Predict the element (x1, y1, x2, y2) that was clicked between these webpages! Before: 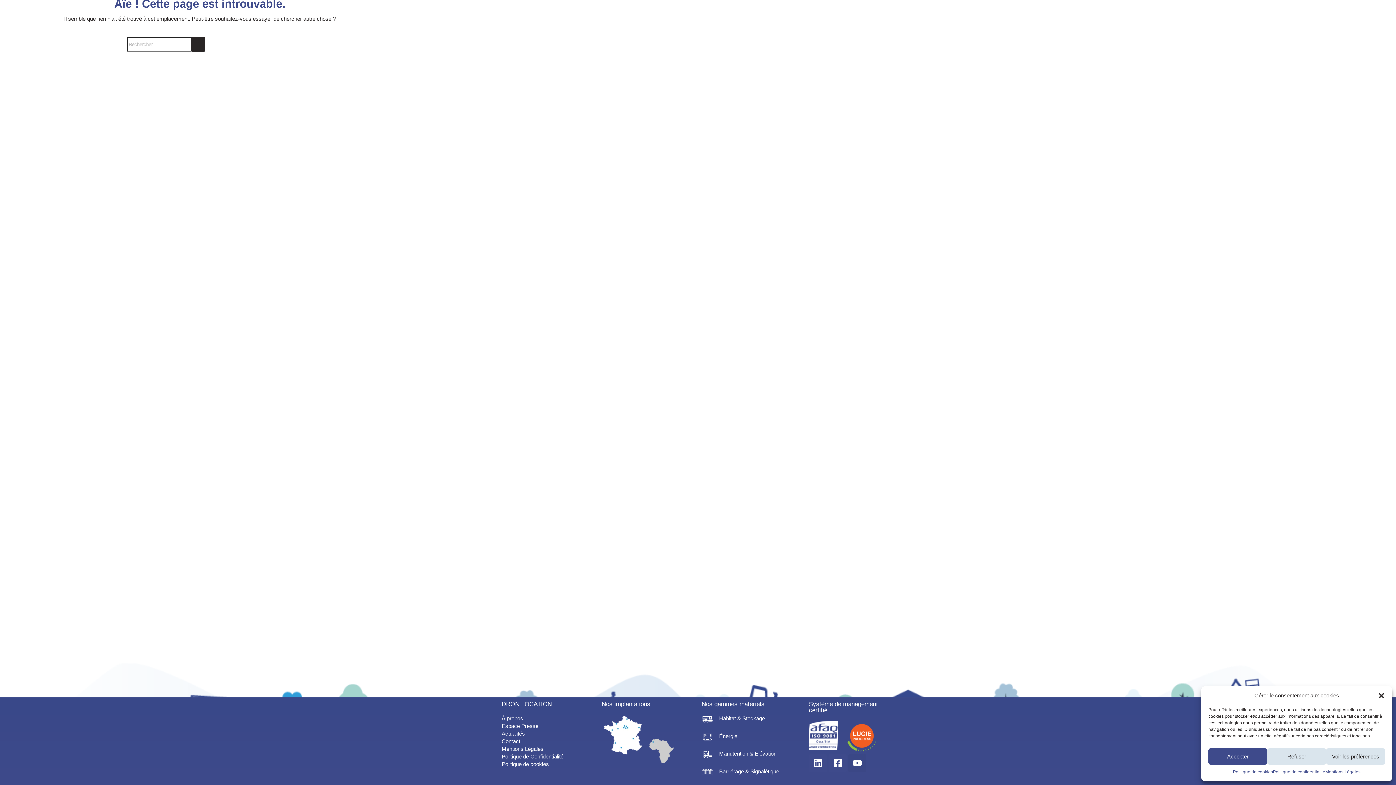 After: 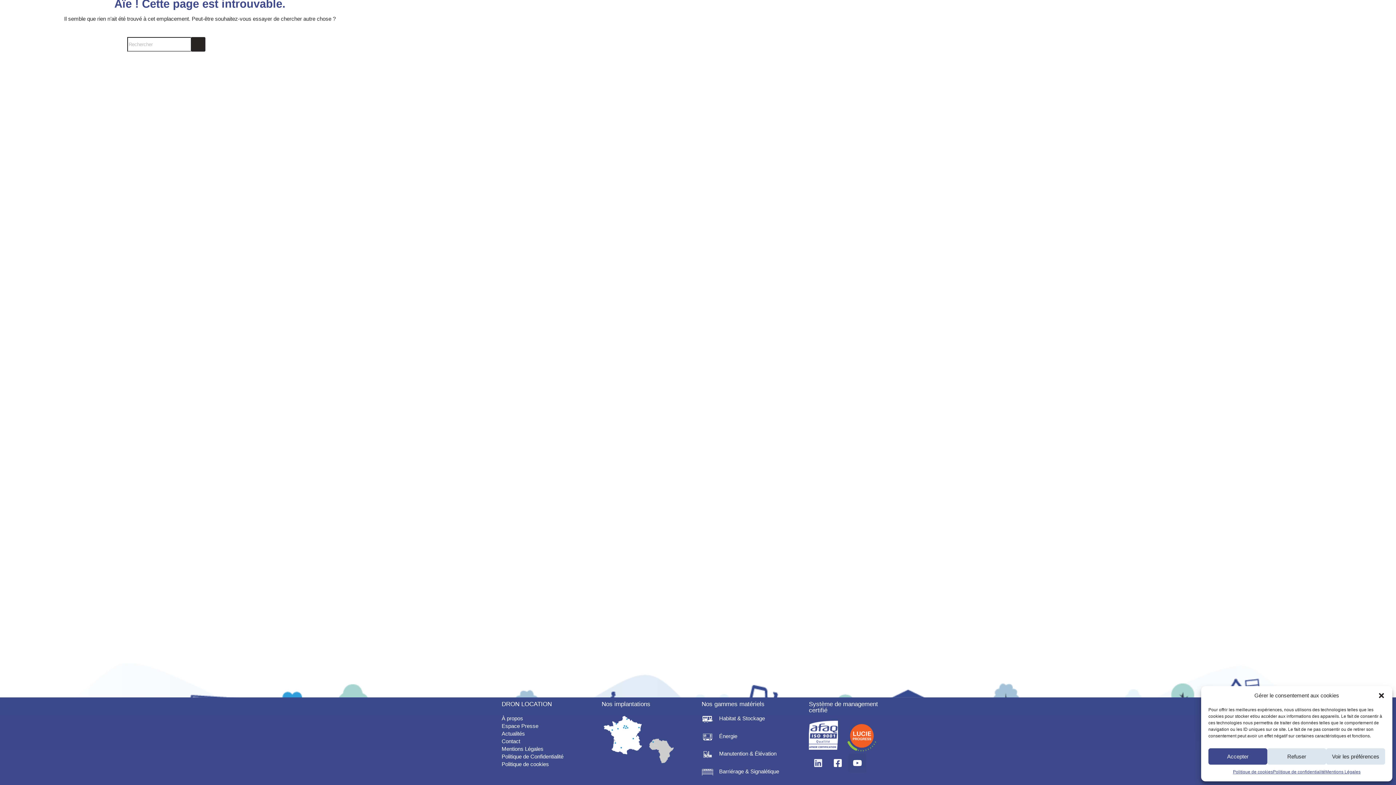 Action: label: Linkedin bbox: (809, 754, 827, 772)